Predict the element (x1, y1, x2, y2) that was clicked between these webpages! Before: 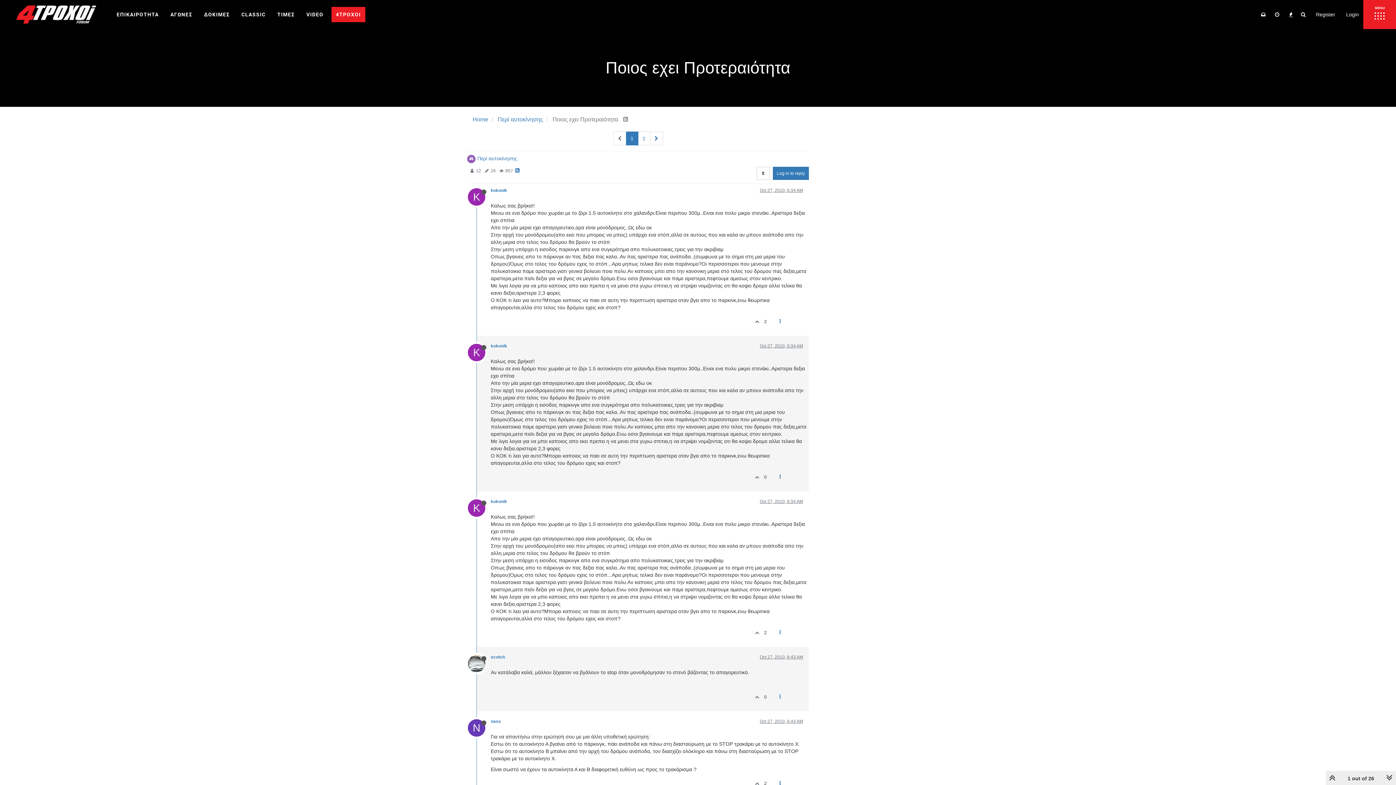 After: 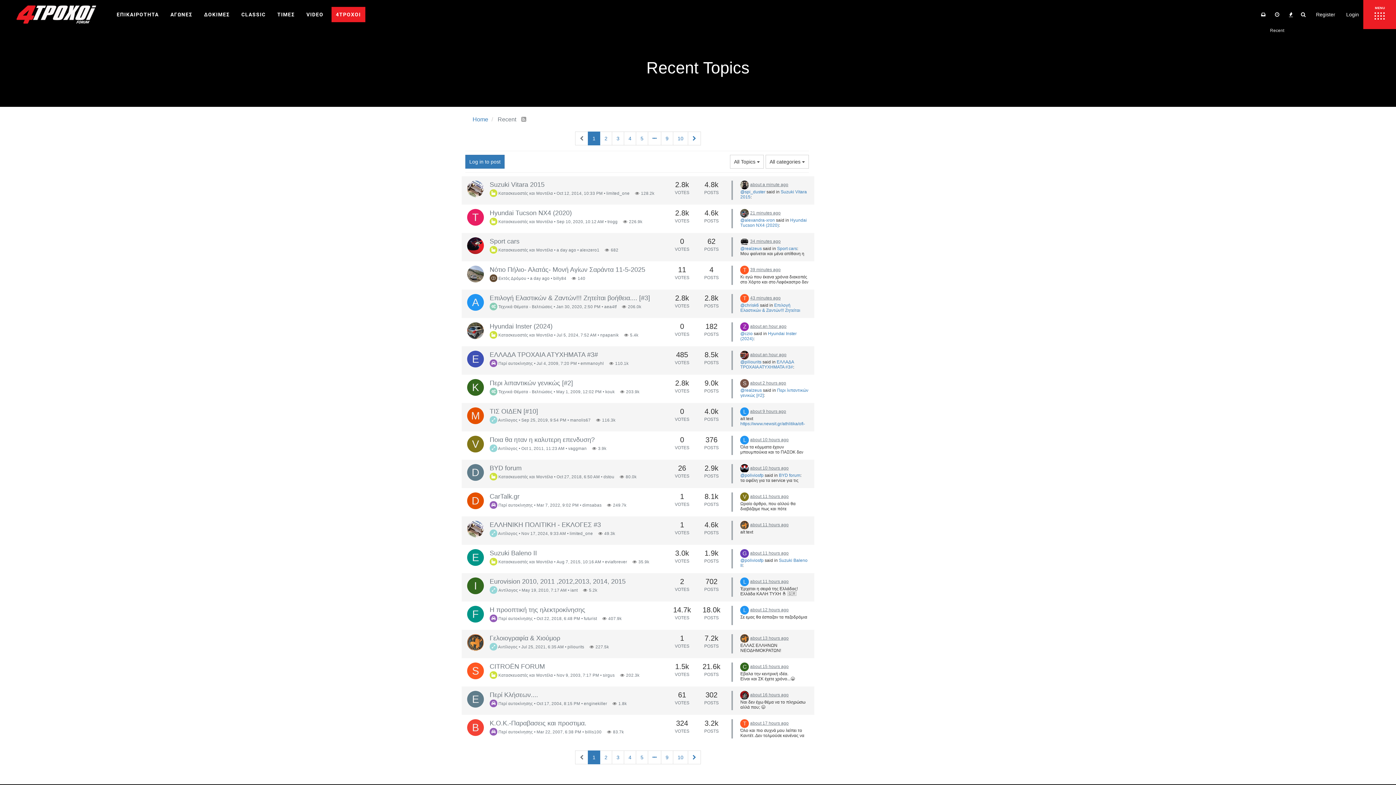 Action: bbox: (1270, 5, 1284, 23)